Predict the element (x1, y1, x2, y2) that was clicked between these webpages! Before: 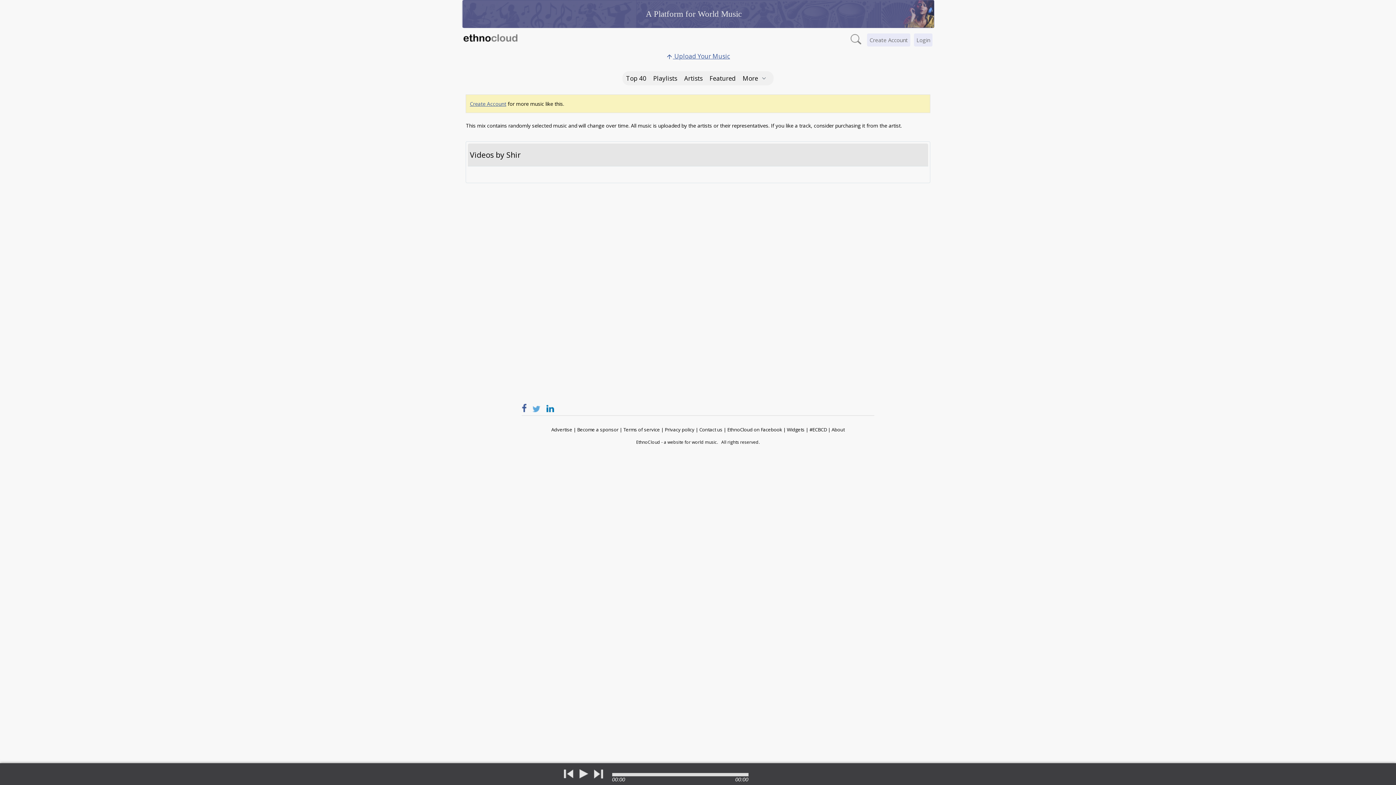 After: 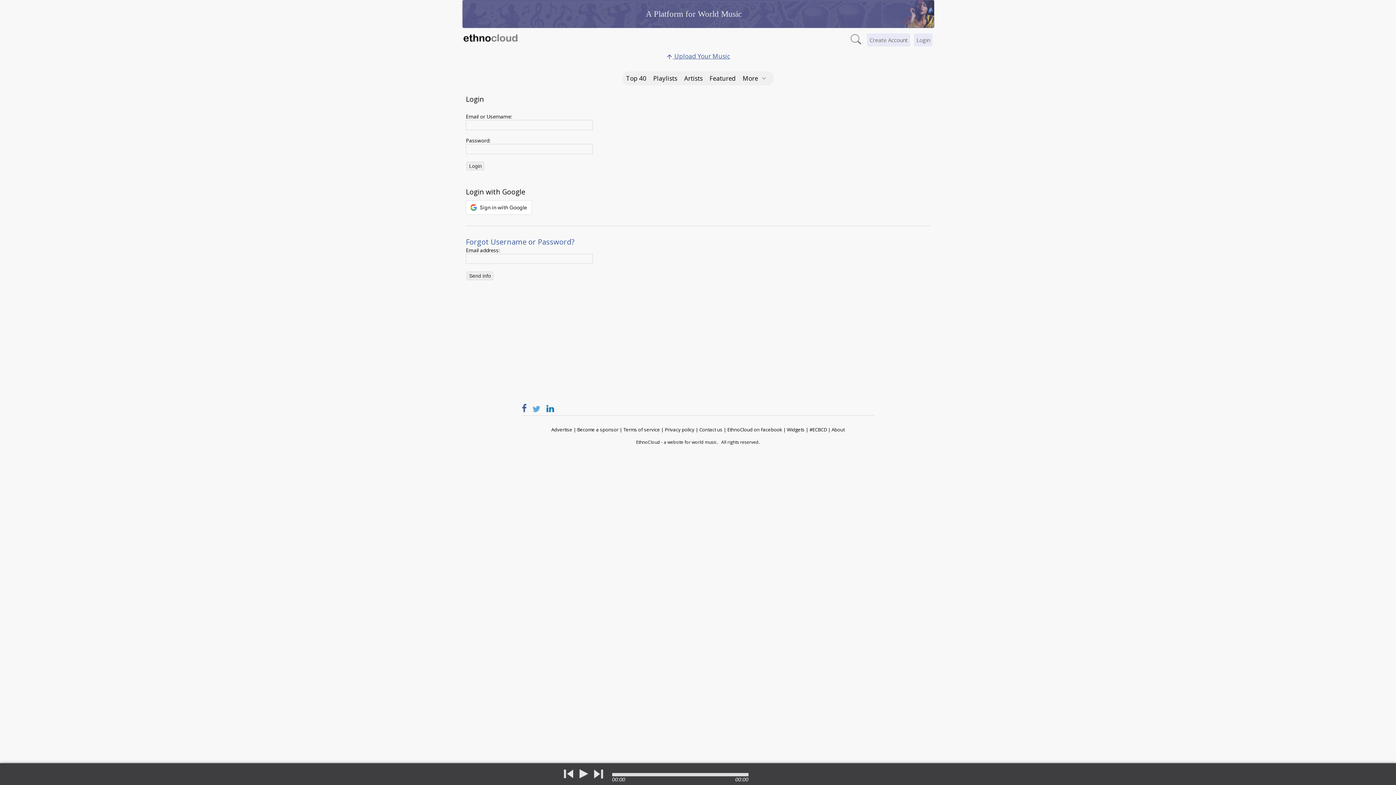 Action: bbox: (914, 33, 932, 46) label: Login